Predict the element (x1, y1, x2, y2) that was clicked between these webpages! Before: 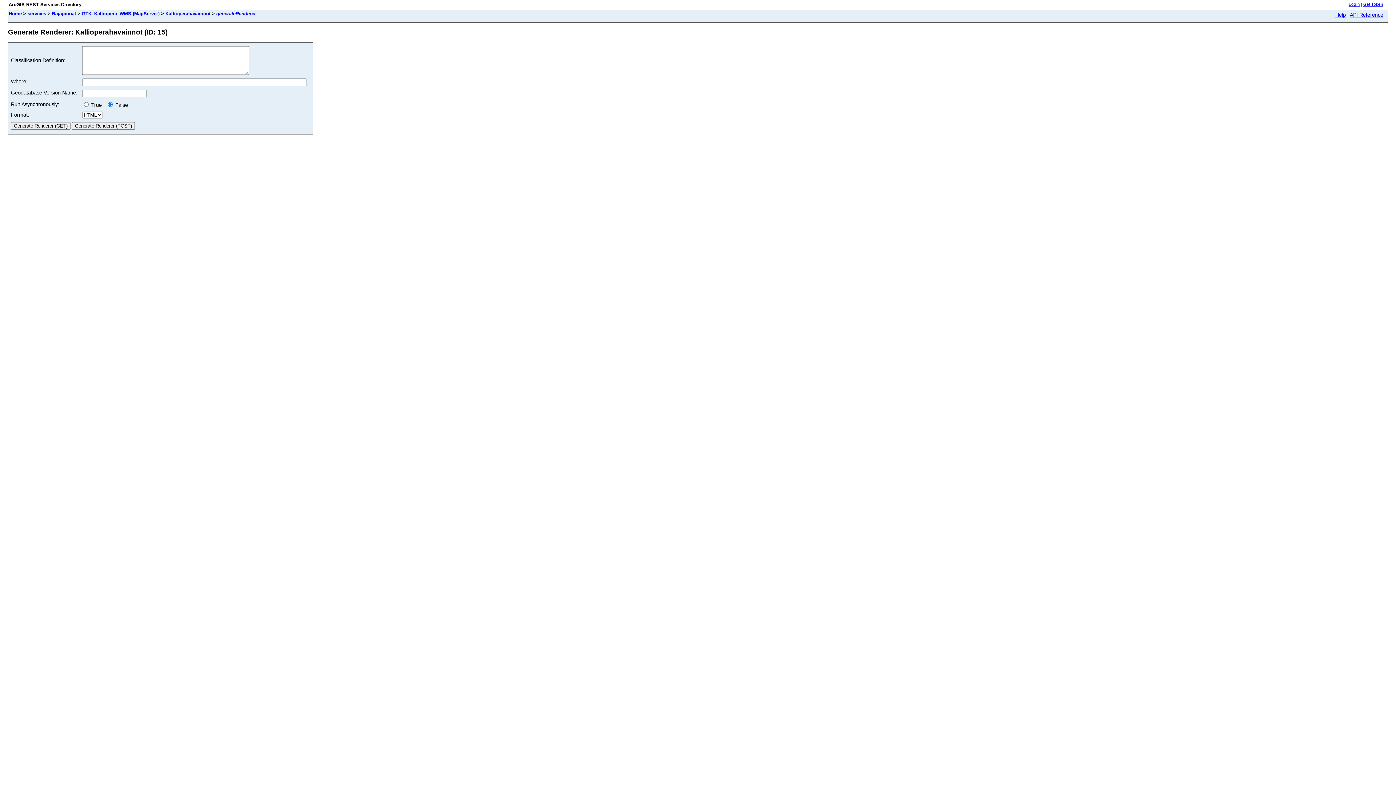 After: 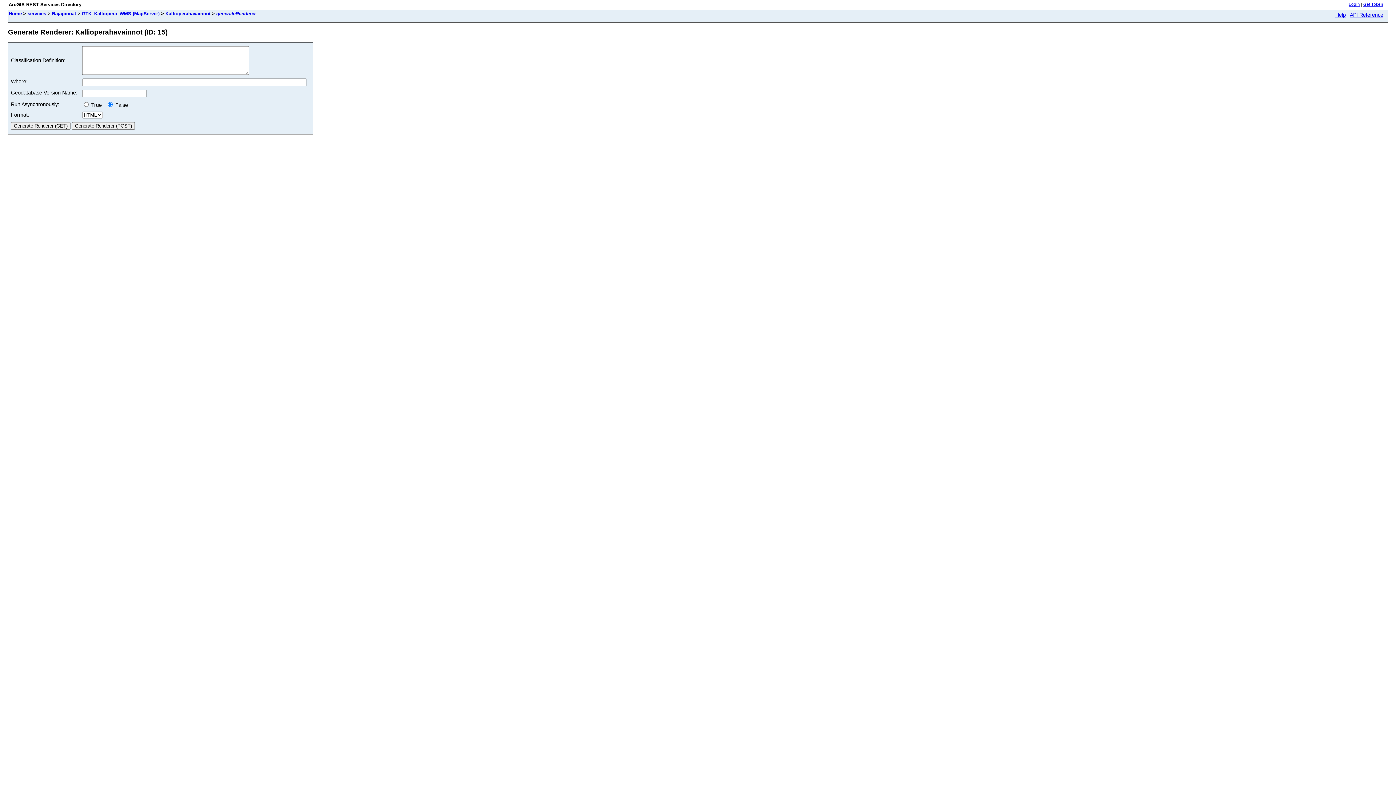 Action: bbox: (1350, 12, 1383, 17) label: API Reference